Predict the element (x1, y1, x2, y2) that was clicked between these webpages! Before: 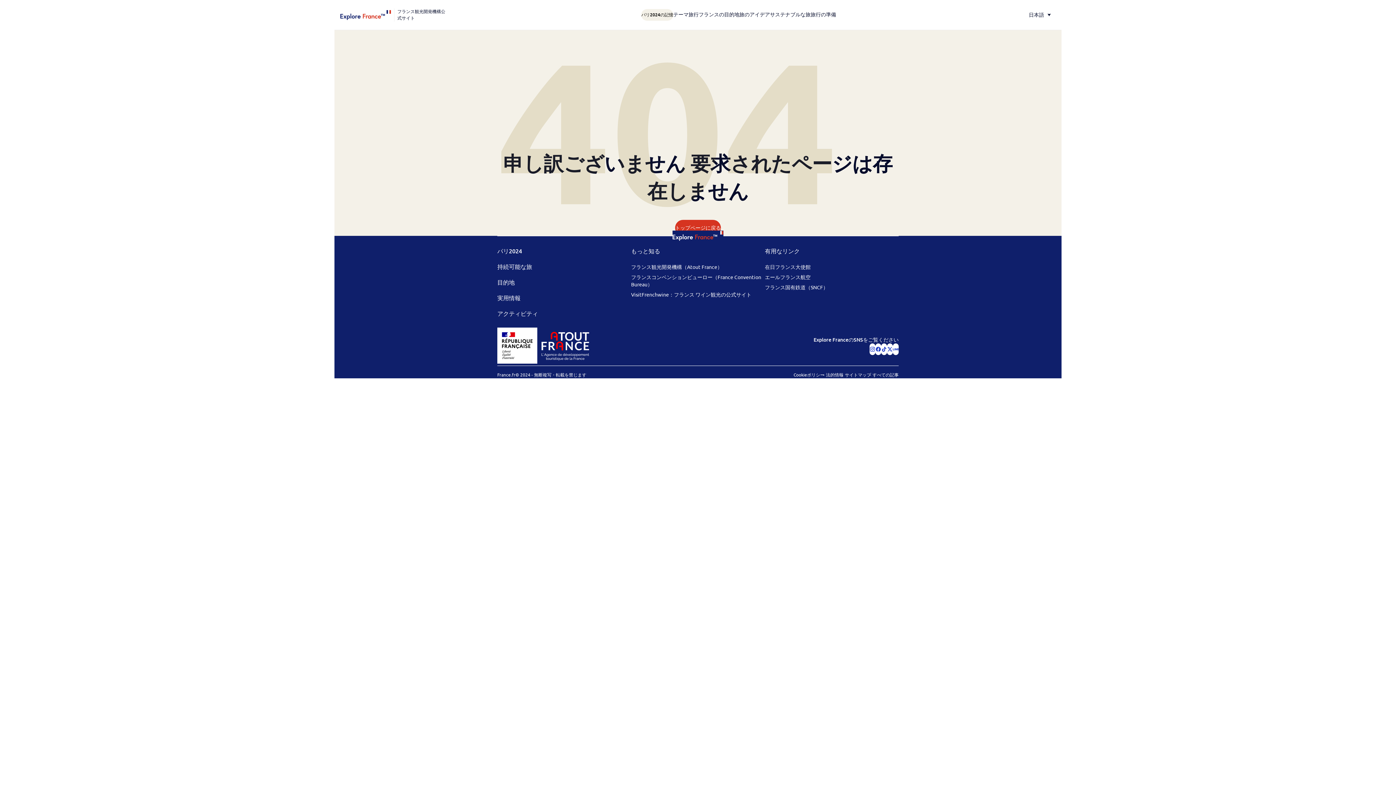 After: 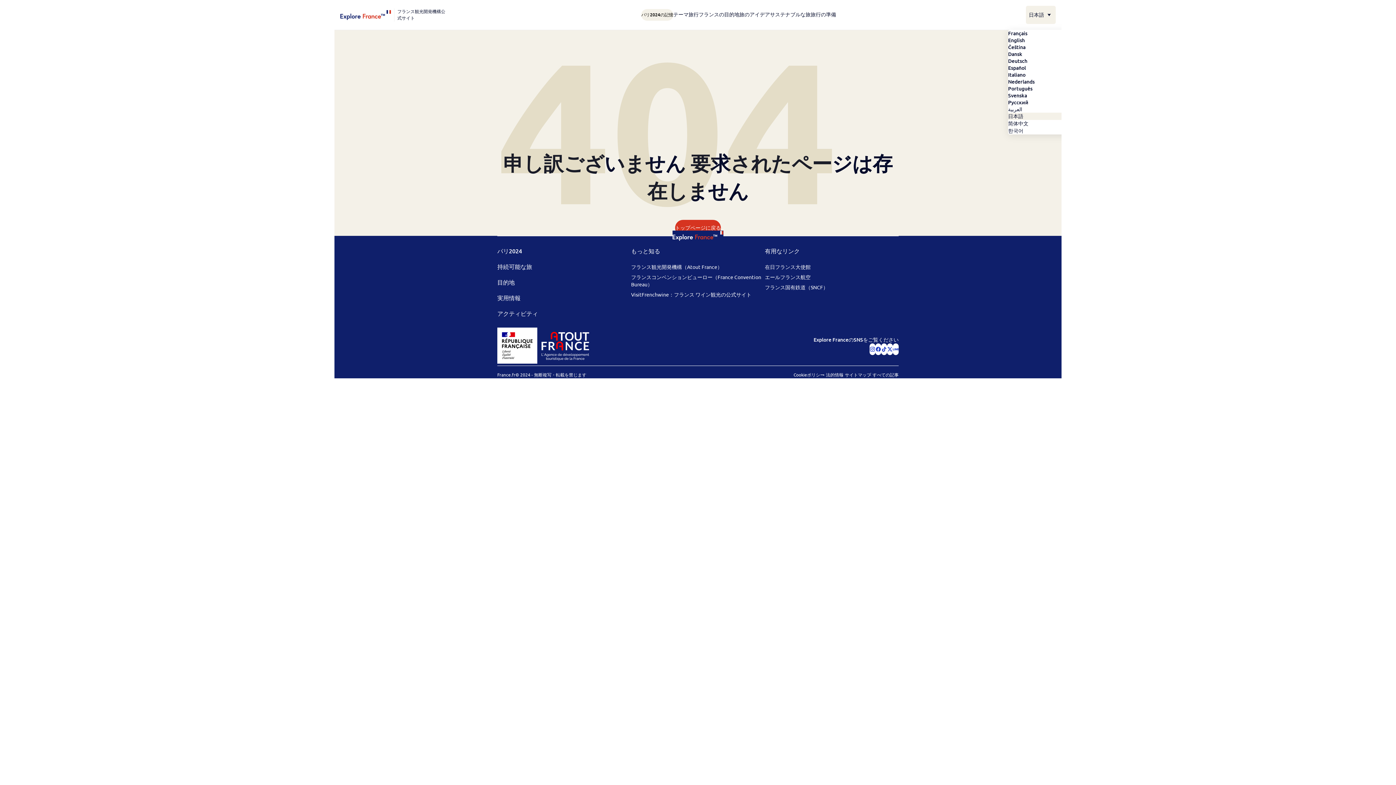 Action: label: 日本語 bbox: (1026, 5, 1056, 24)